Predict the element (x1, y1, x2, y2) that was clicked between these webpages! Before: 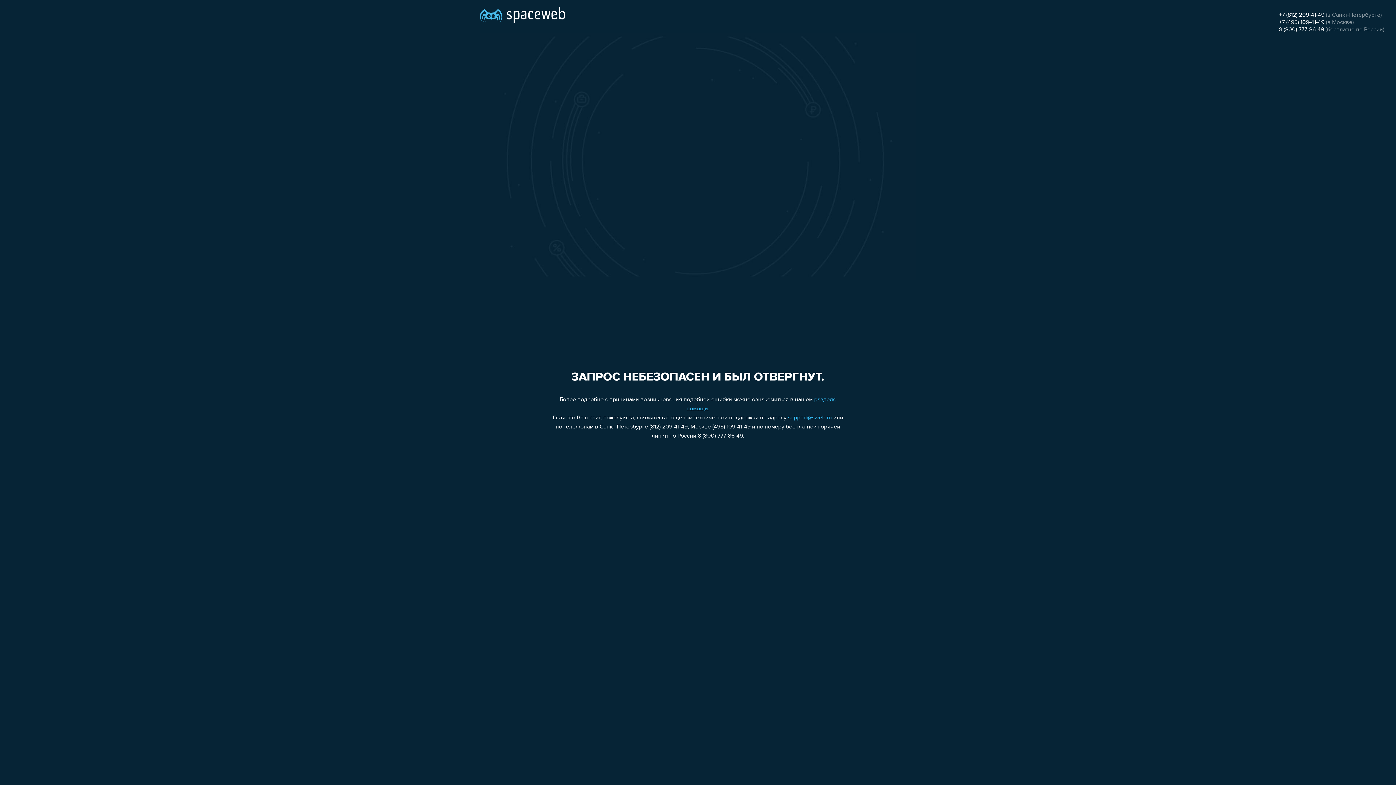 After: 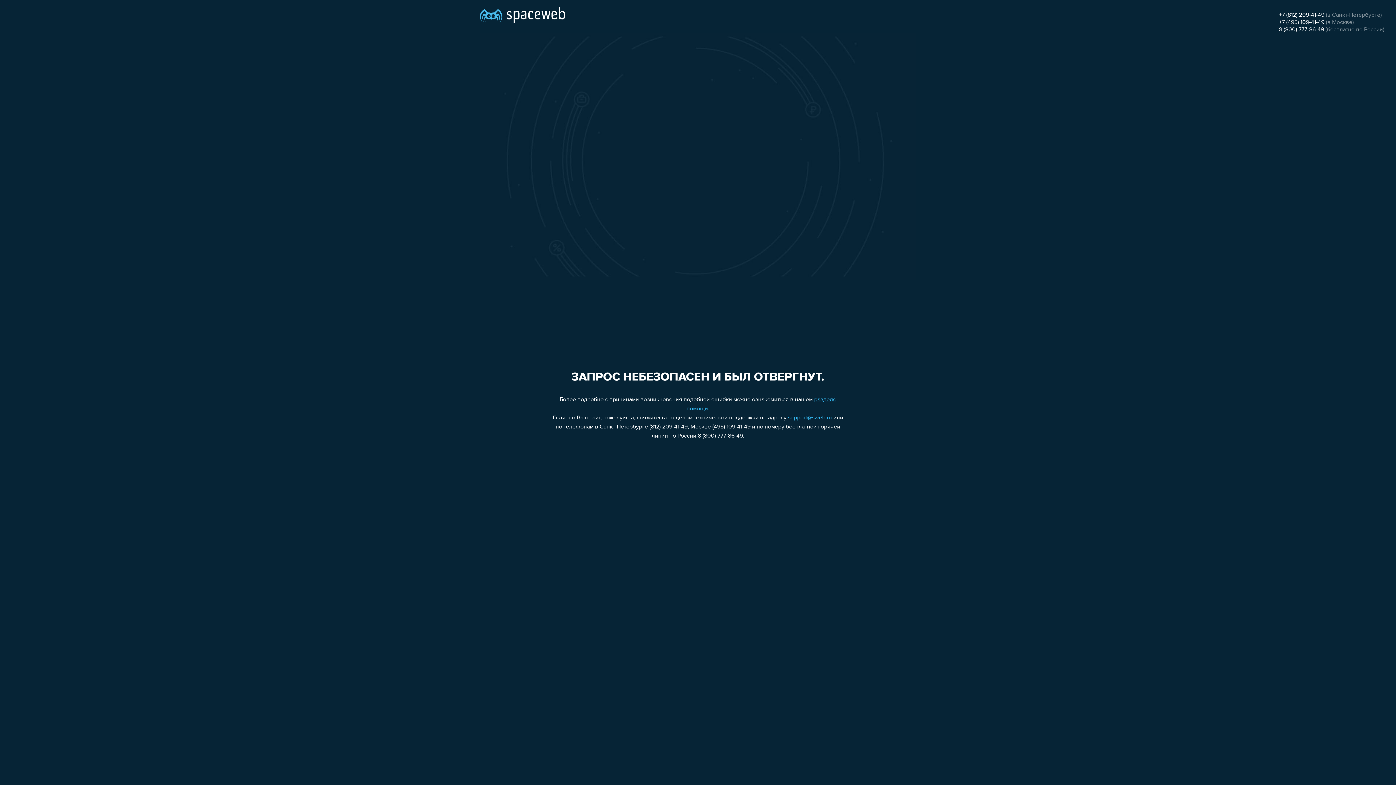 Action: bbox: (1279, 12, 1324, 18) label: +7 (812) 209-41-49